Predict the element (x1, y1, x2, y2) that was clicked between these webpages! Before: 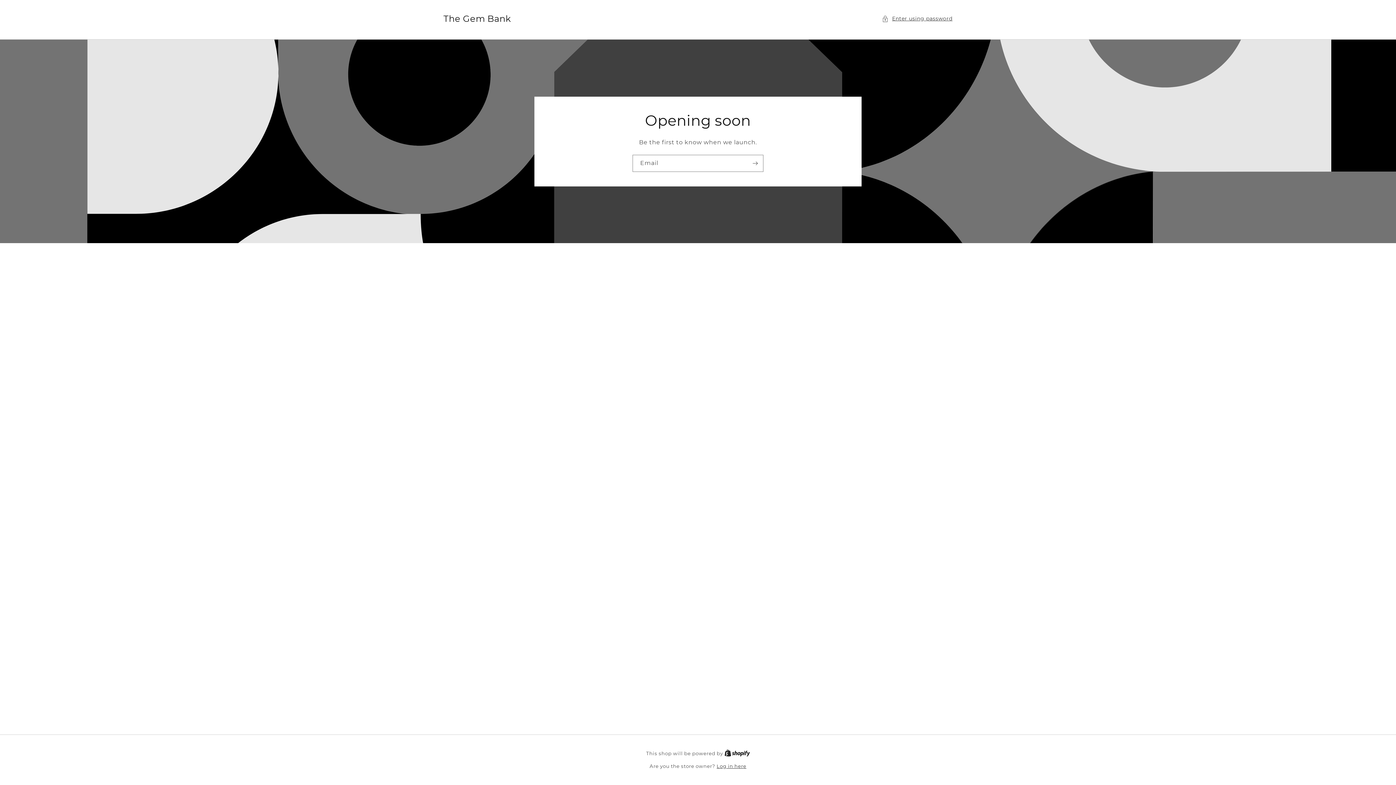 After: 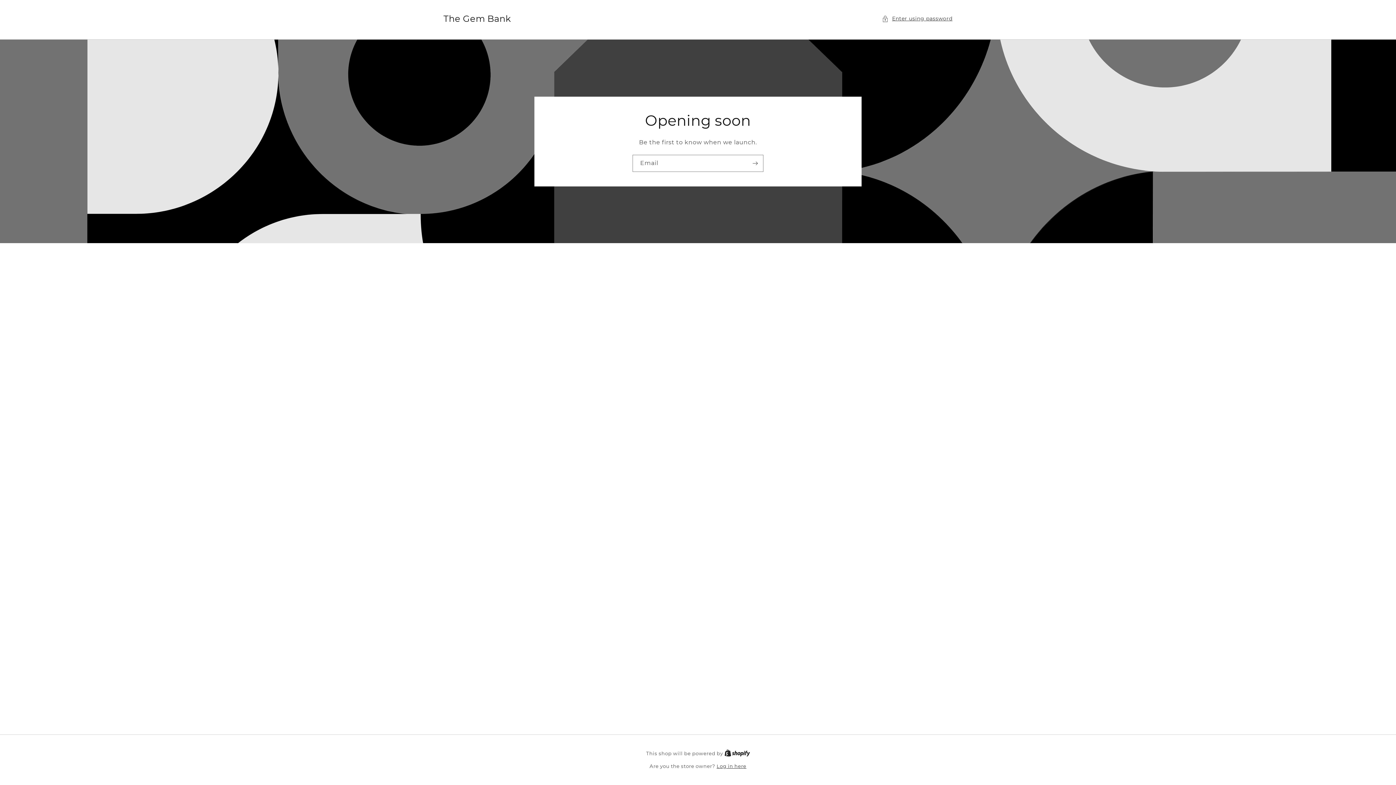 Action: bbox: (724, 750, 750, 756) label: Shopify